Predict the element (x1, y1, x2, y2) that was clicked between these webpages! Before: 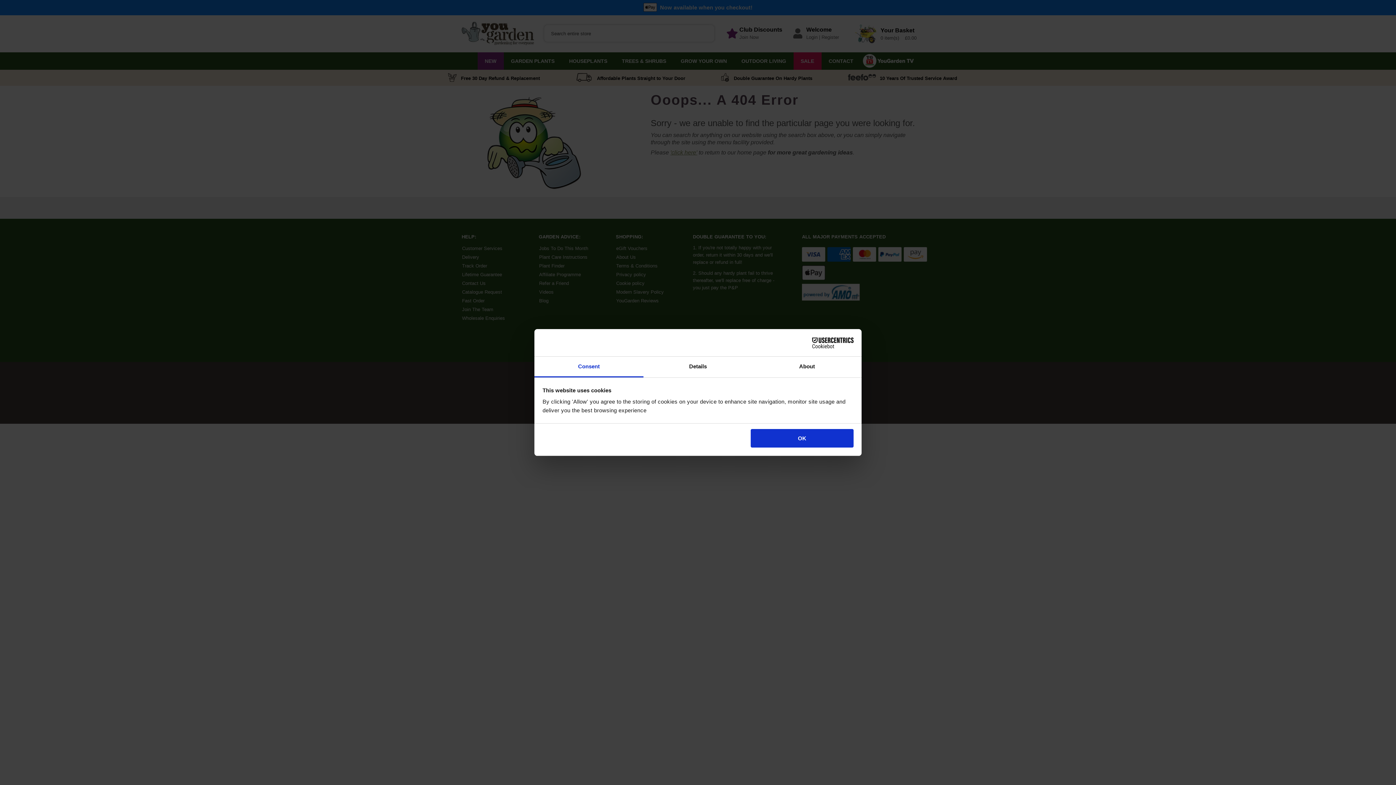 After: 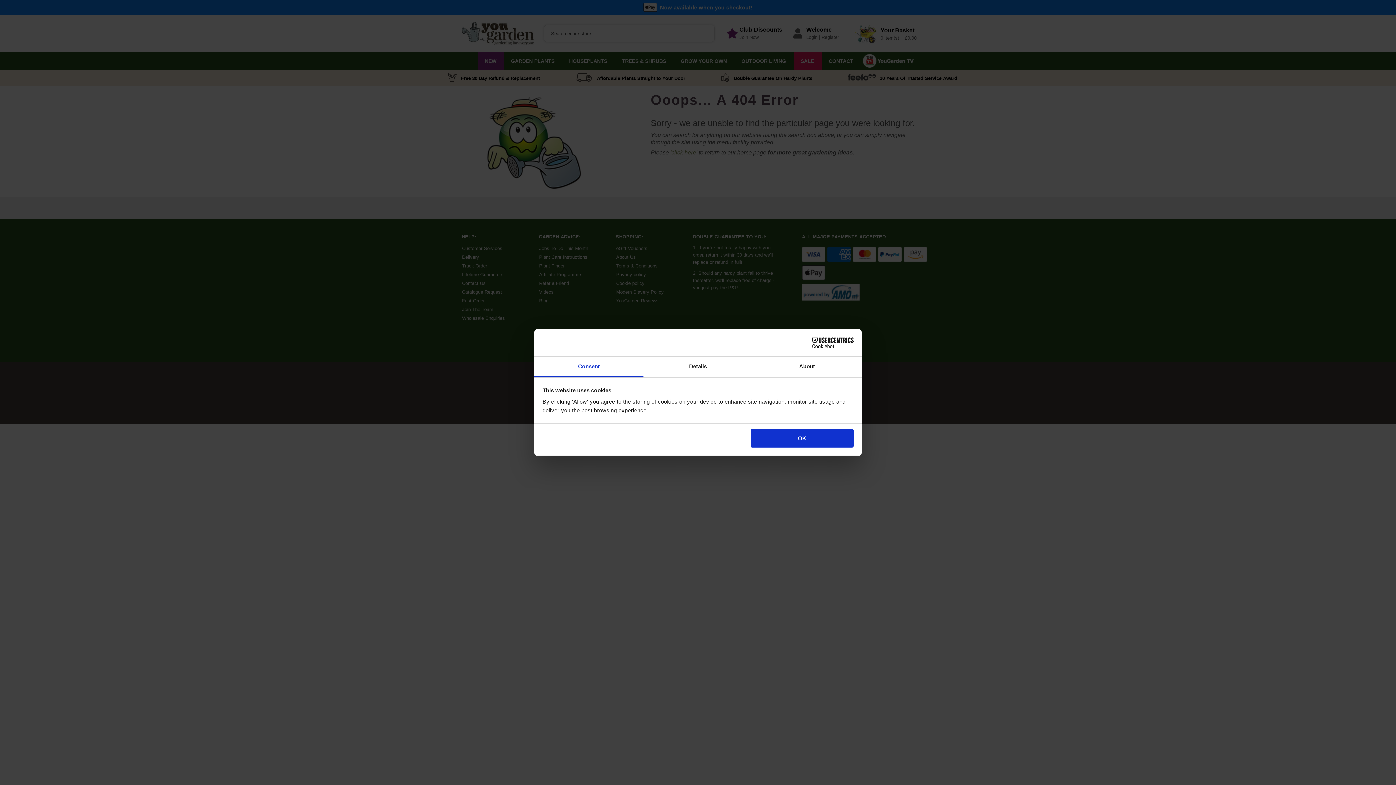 Action: label: Consent bbox: (534, 356, 643, 377)